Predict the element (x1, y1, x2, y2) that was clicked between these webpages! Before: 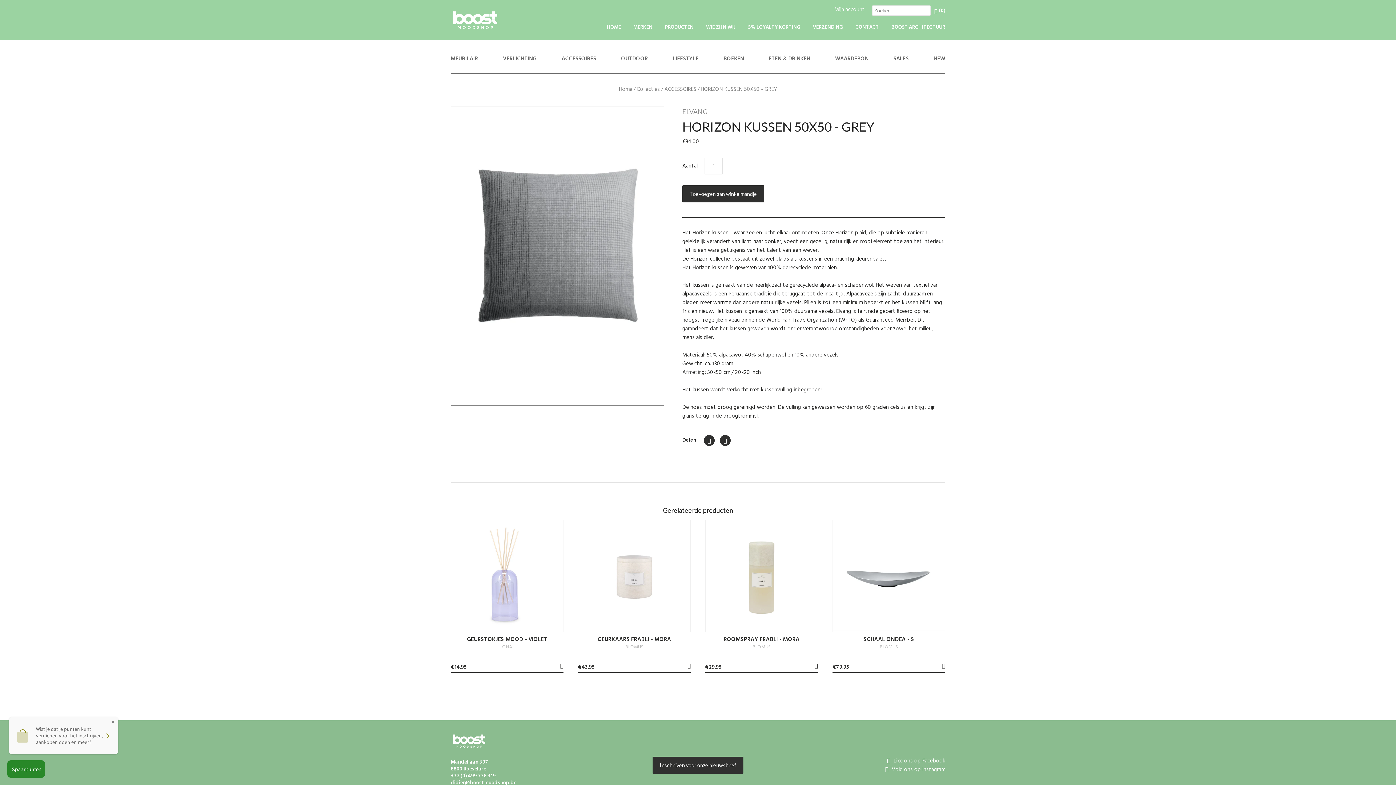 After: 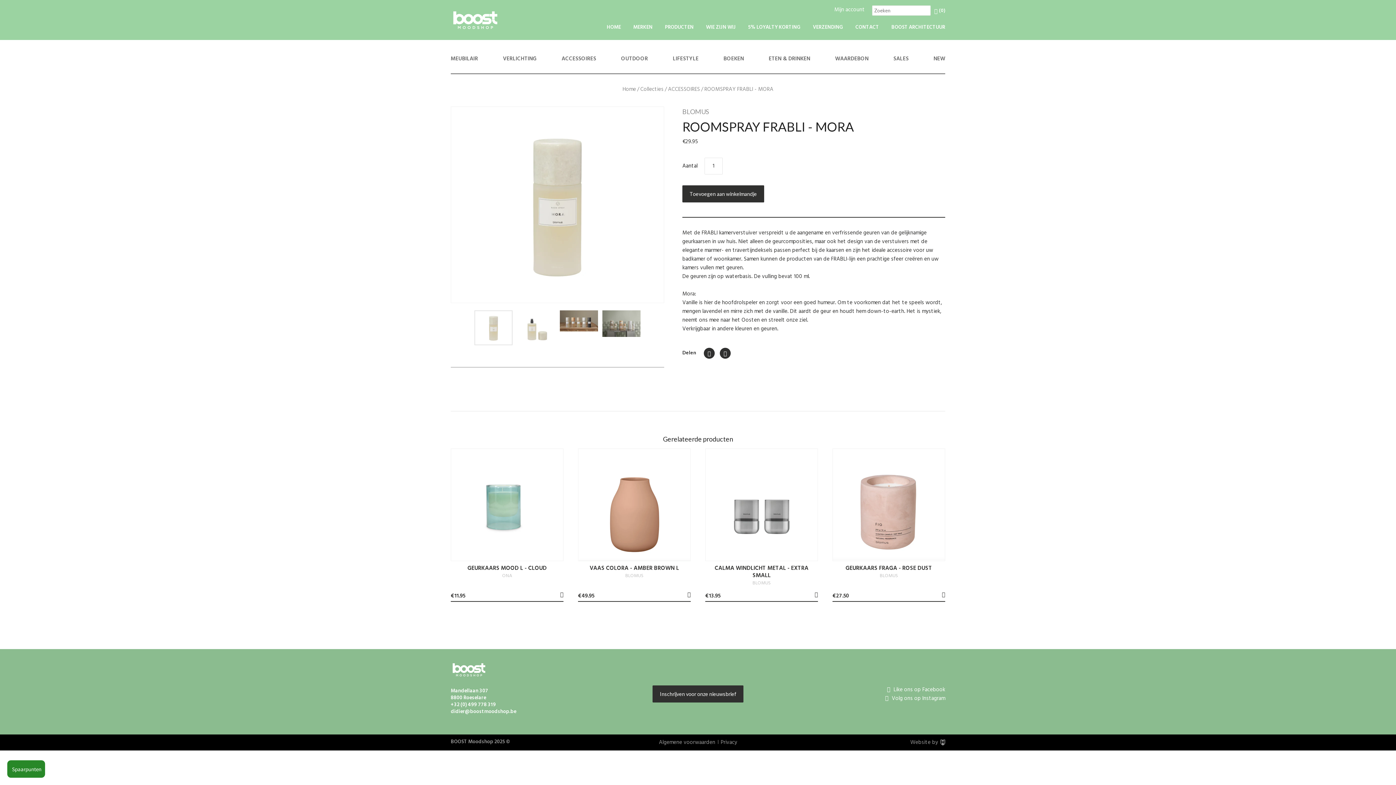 Action: bbox: (705, 636, 818, 643) label: ROOMSPRAY FRABLI - MORA